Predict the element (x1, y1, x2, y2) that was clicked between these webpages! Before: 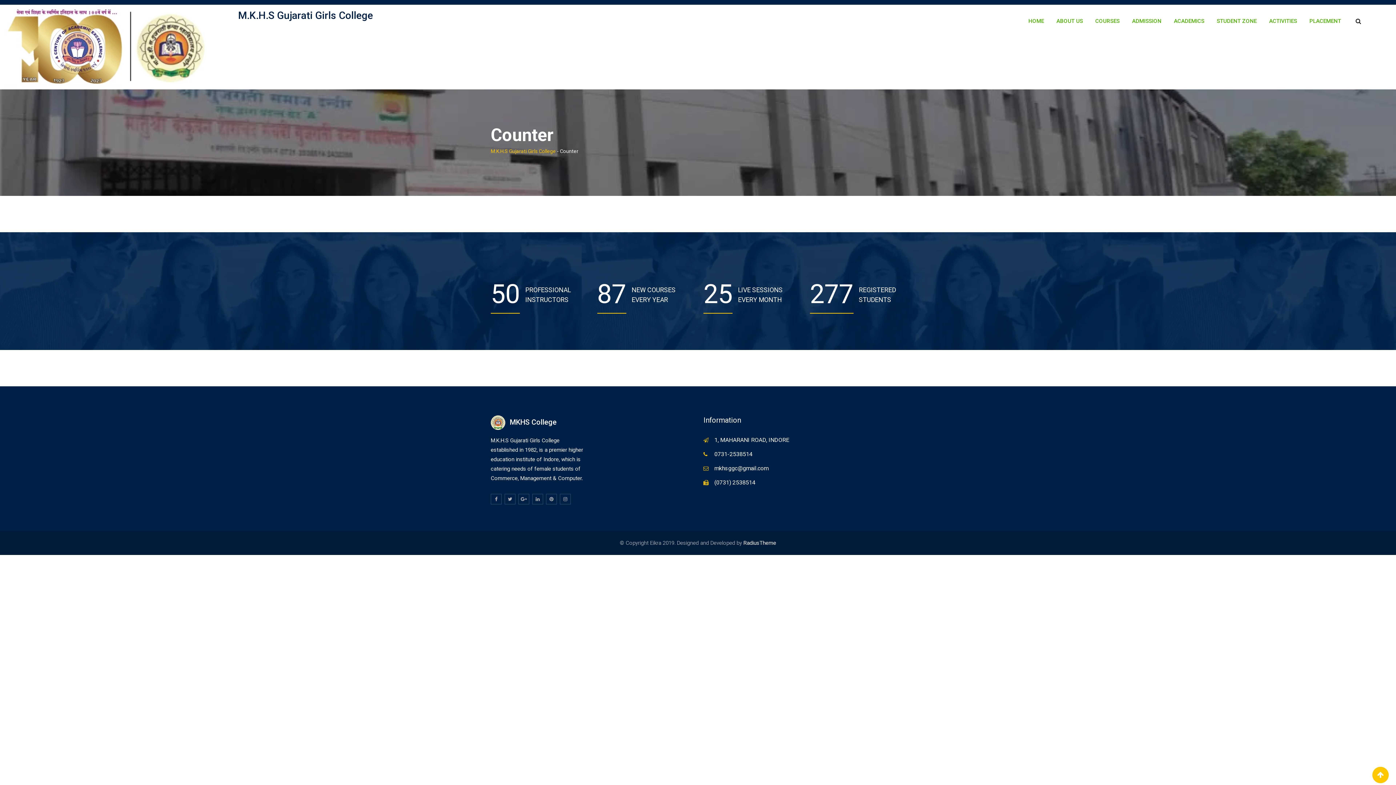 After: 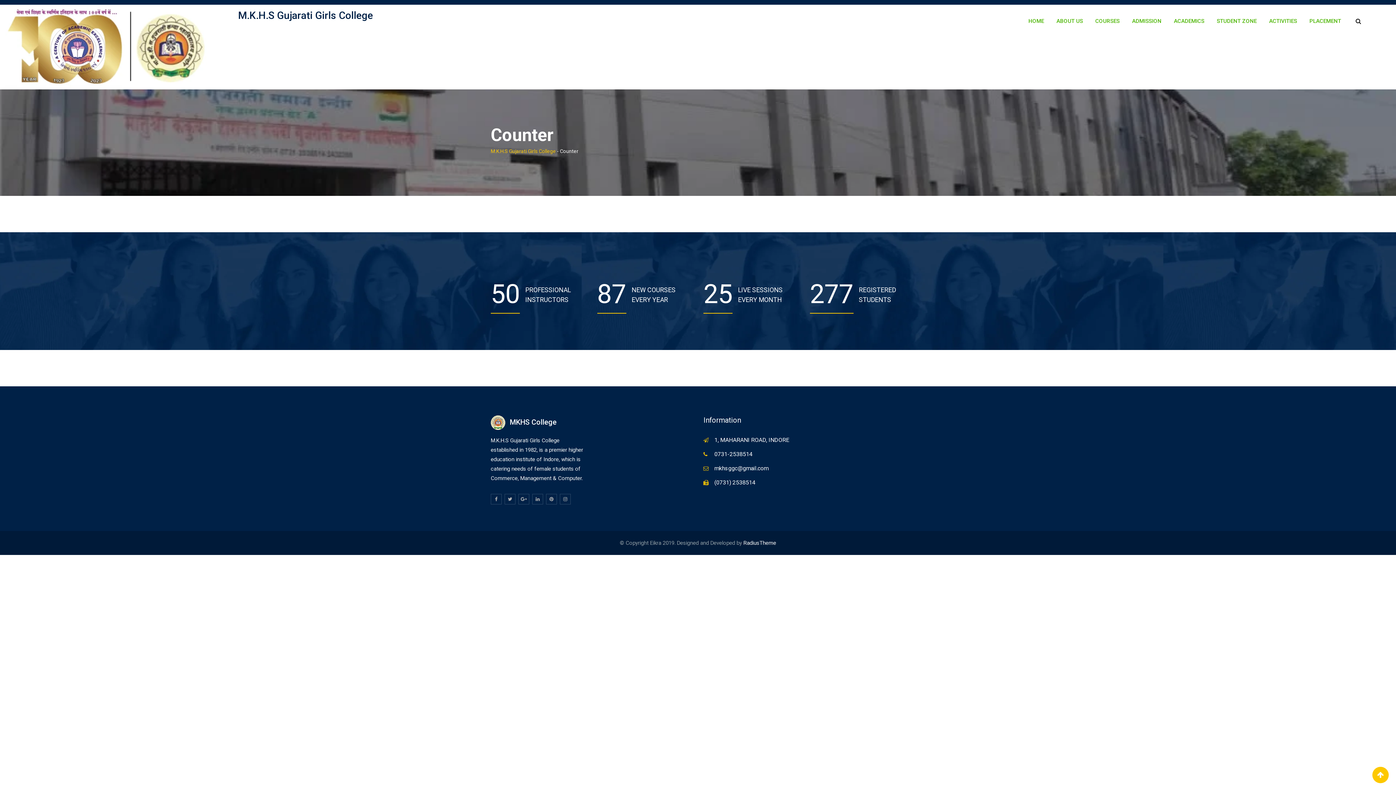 Action: bbox: (714, 450, 752, 457) label: 0731-2538514